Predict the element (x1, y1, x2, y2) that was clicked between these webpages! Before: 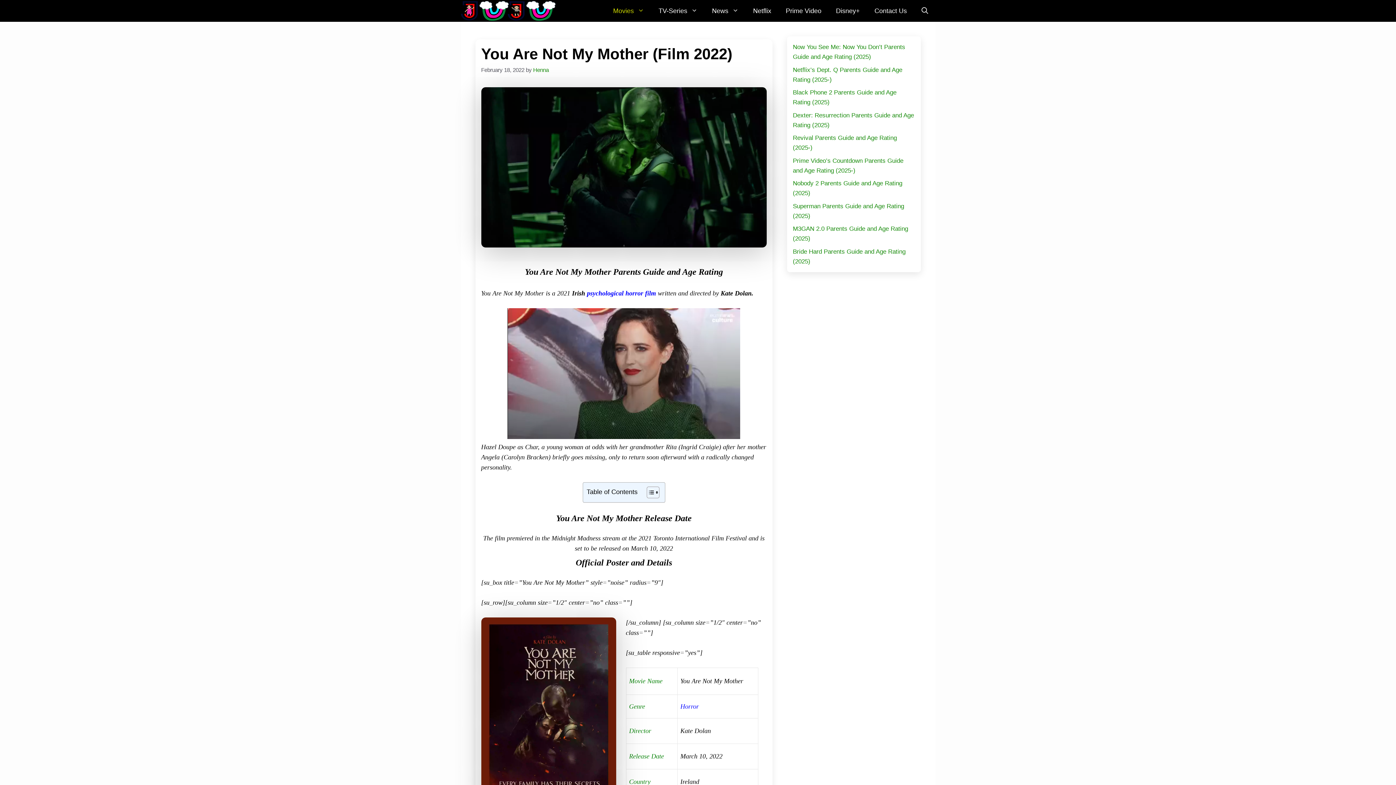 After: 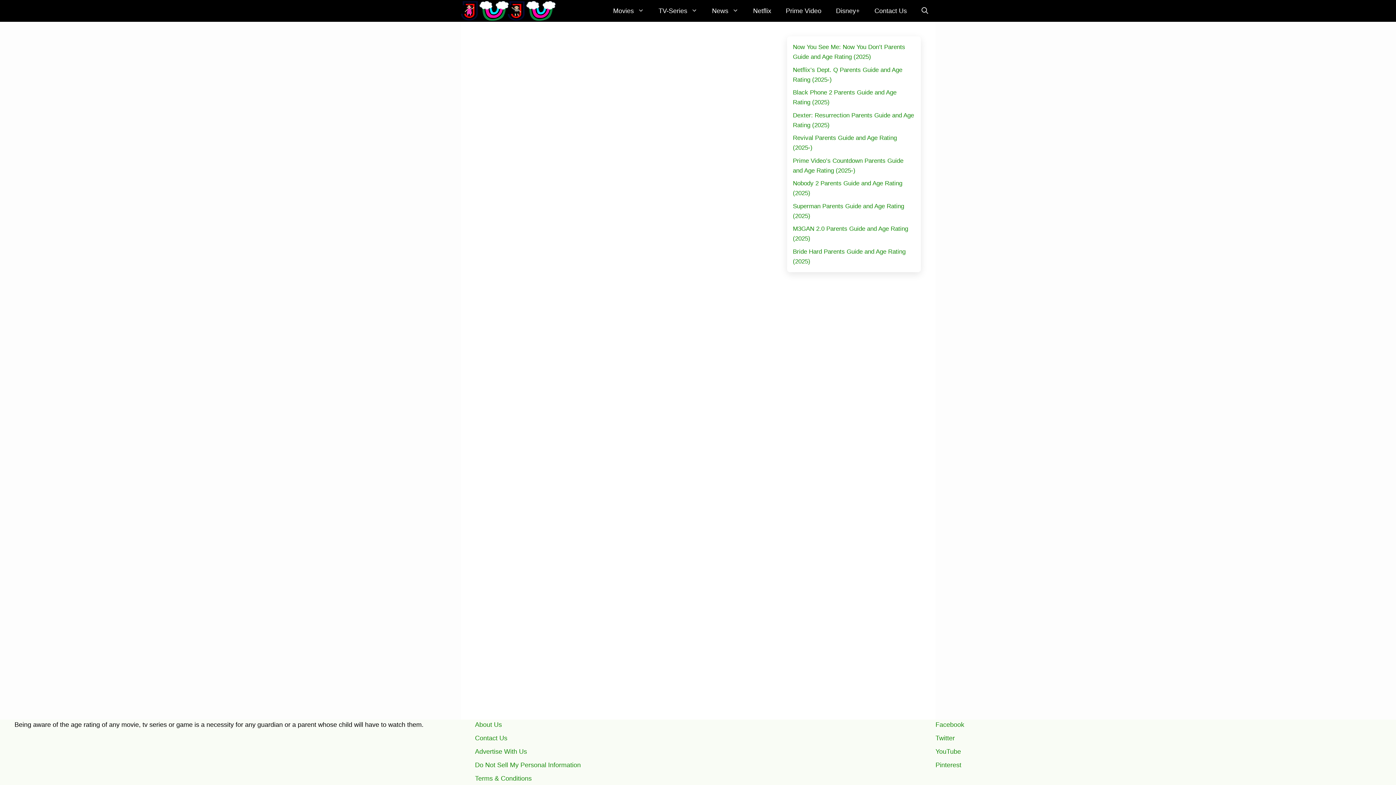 Action: bbox: (587, 289, 656, 297) label: psychological horror film